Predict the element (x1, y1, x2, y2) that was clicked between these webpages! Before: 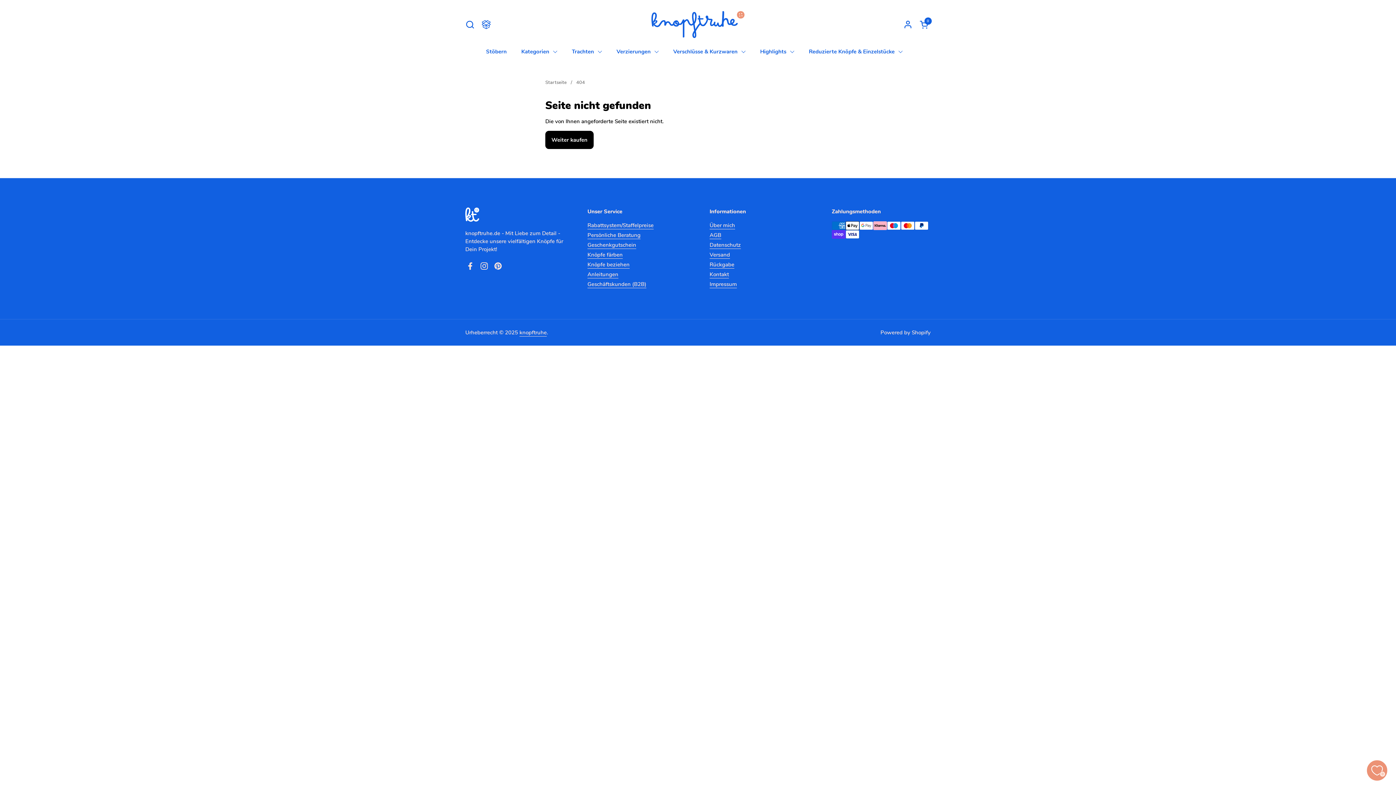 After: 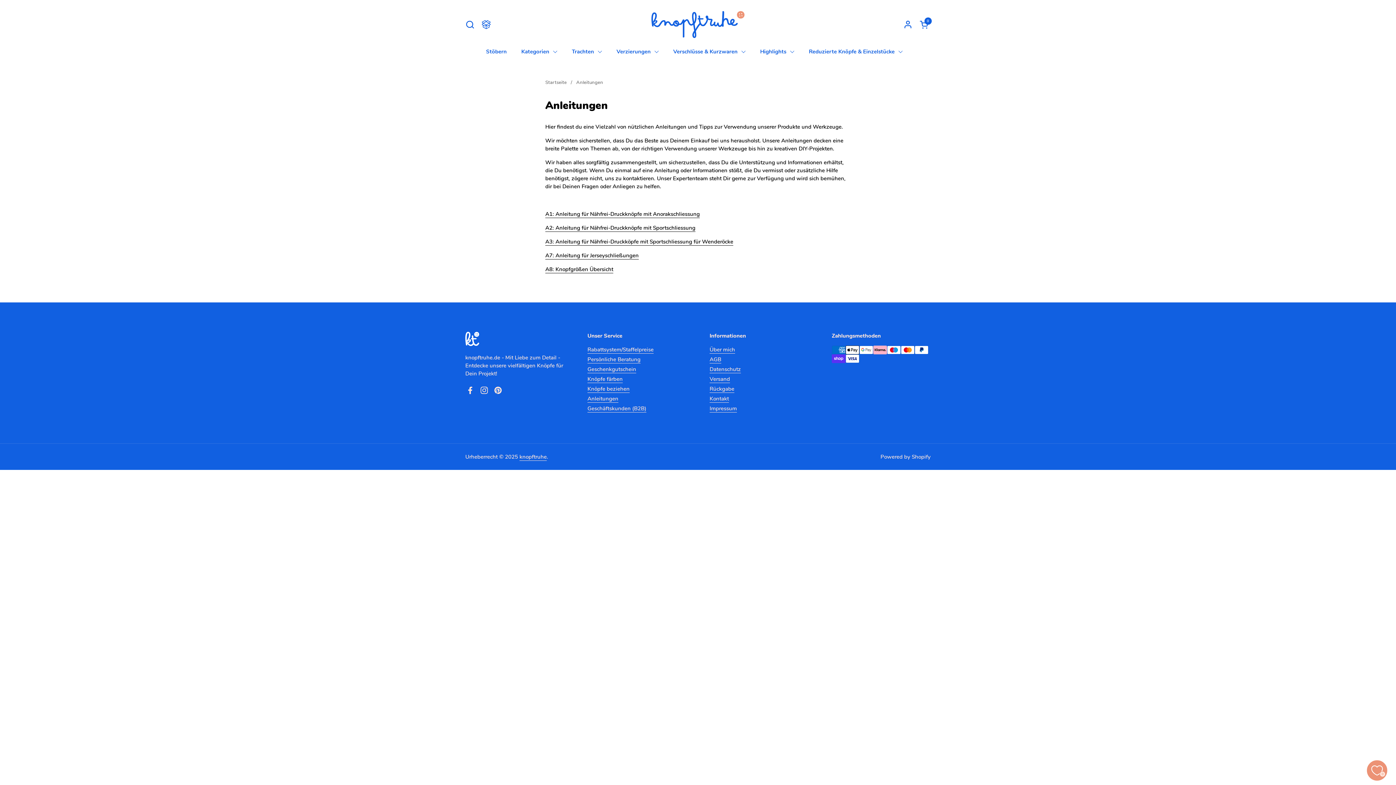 Action: label: Anleitungen bbox: (587, 270, 618, 278)